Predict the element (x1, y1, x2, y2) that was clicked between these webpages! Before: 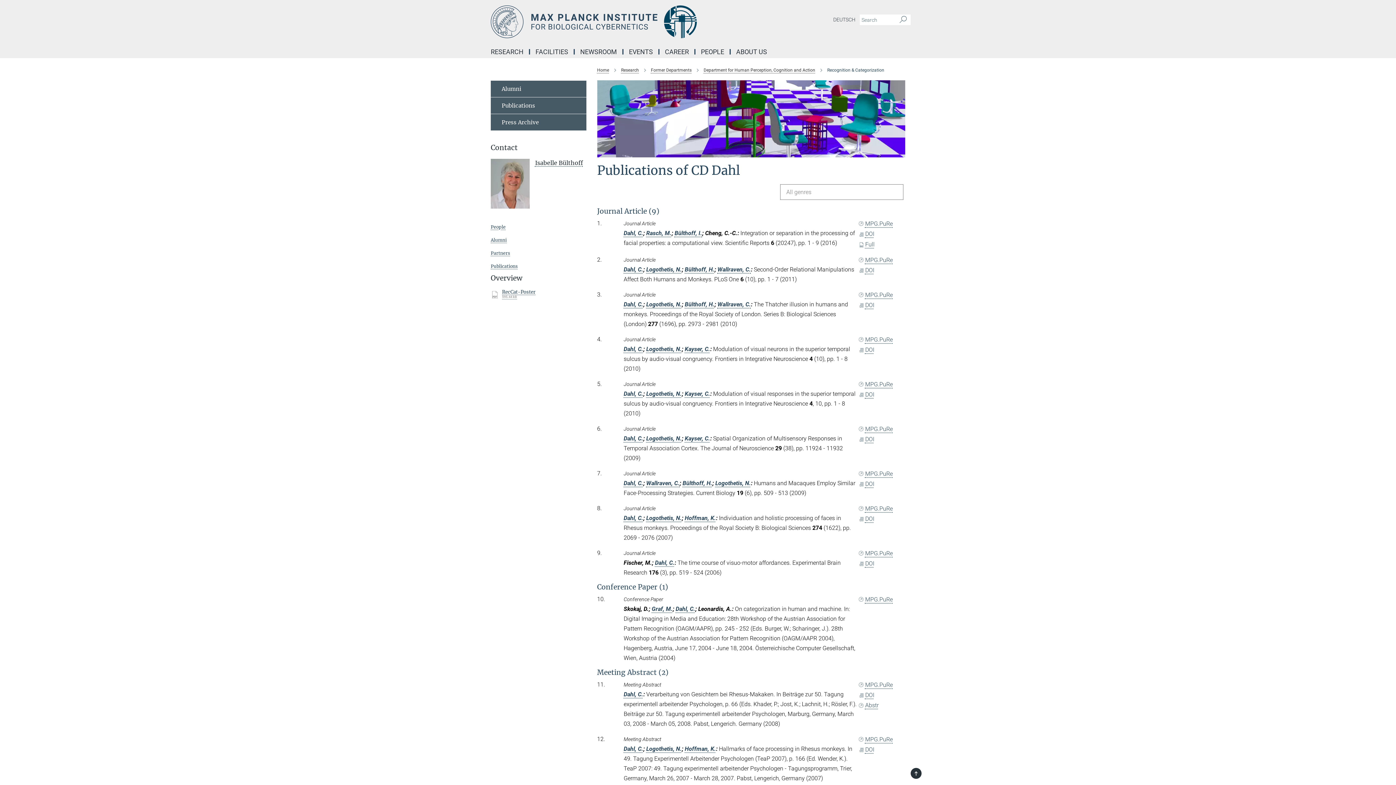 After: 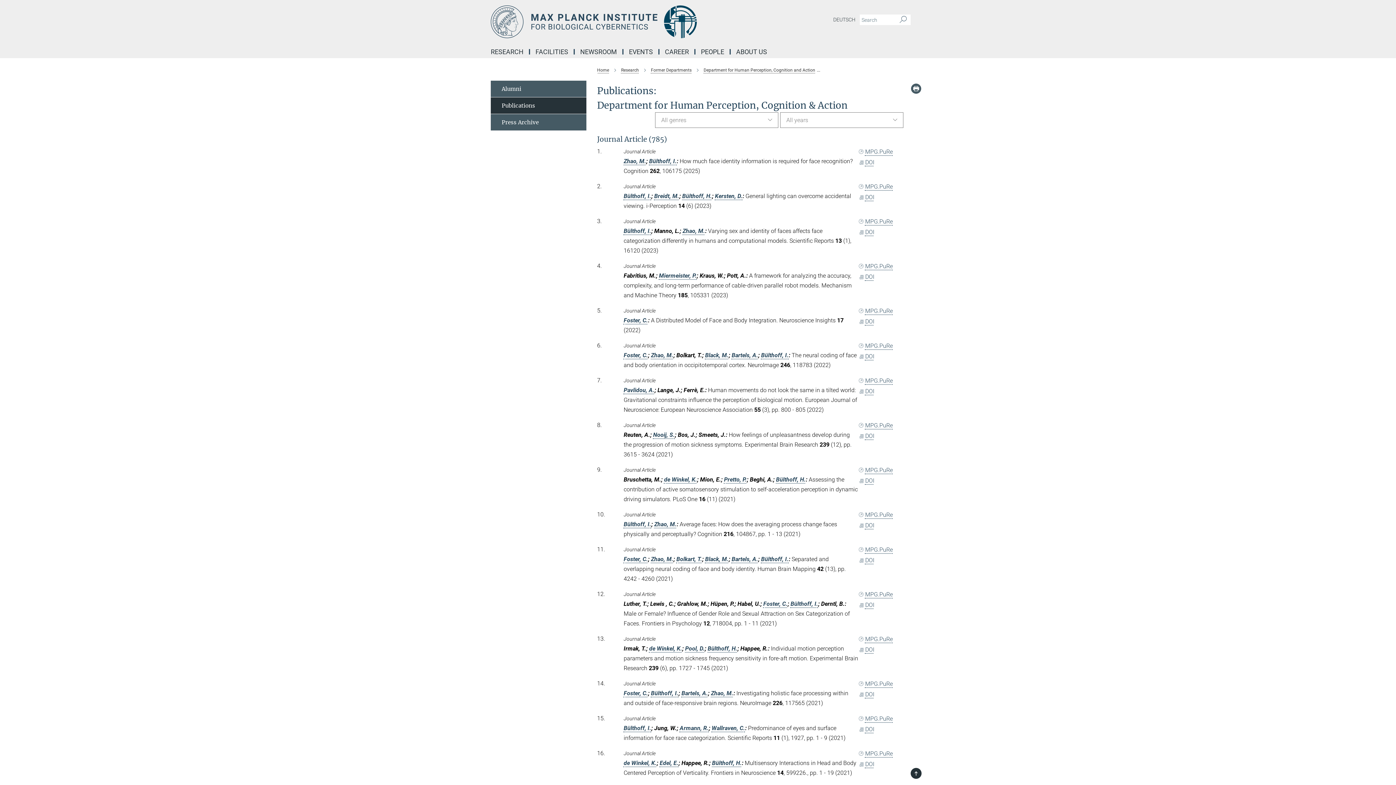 Action: bbox: (490, 97, 586, 114) label: Publications